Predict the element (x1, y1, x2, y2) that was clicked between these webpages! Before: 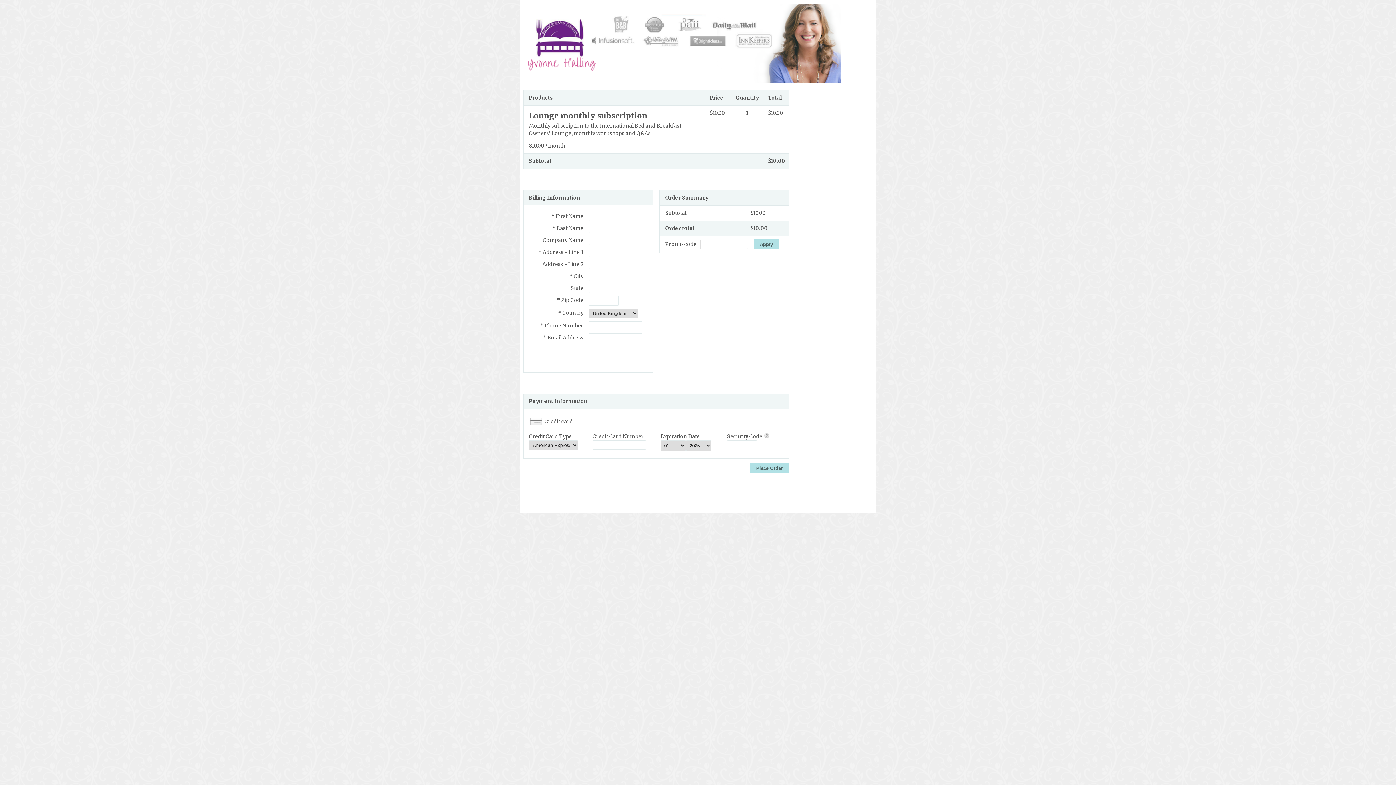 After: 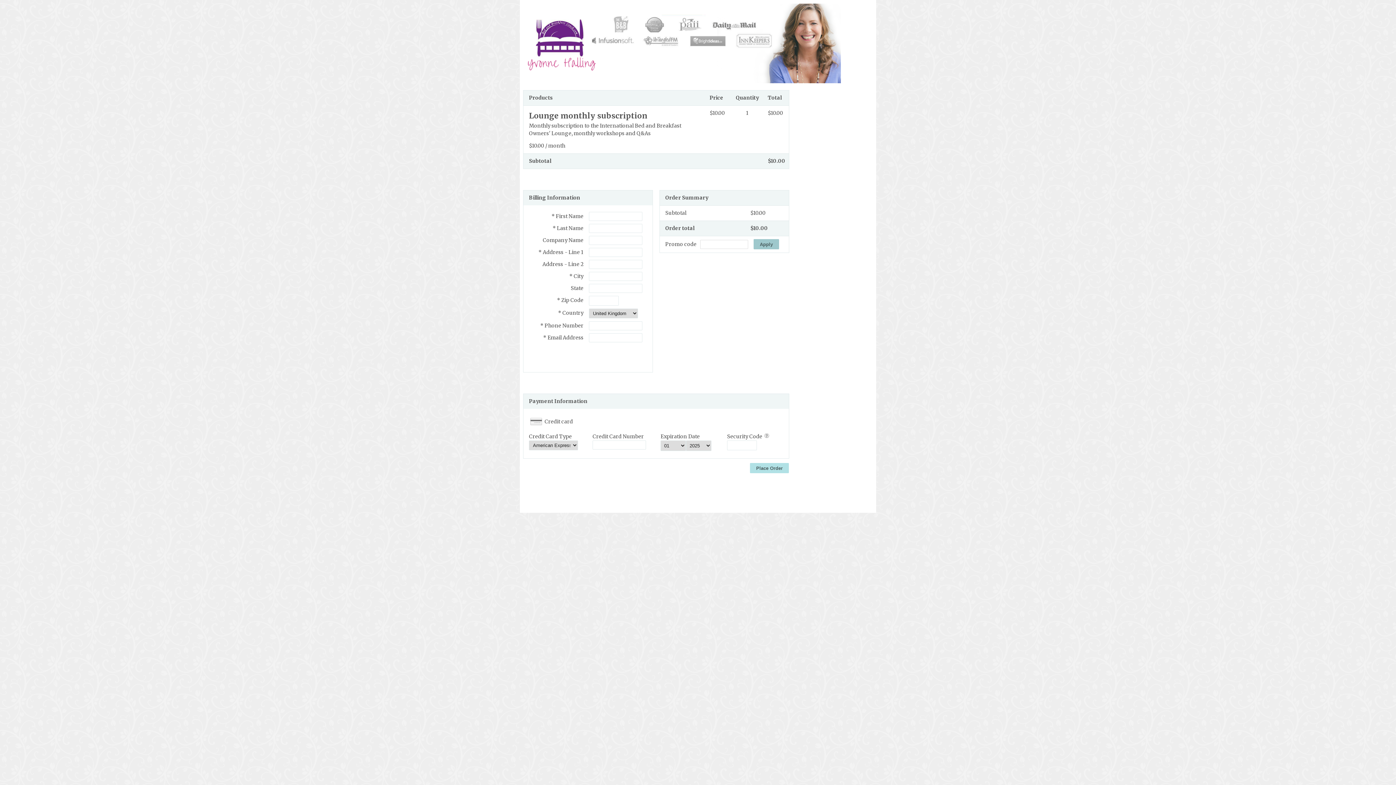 Action: label: Apply bbox: (753, 239, 779, 249)